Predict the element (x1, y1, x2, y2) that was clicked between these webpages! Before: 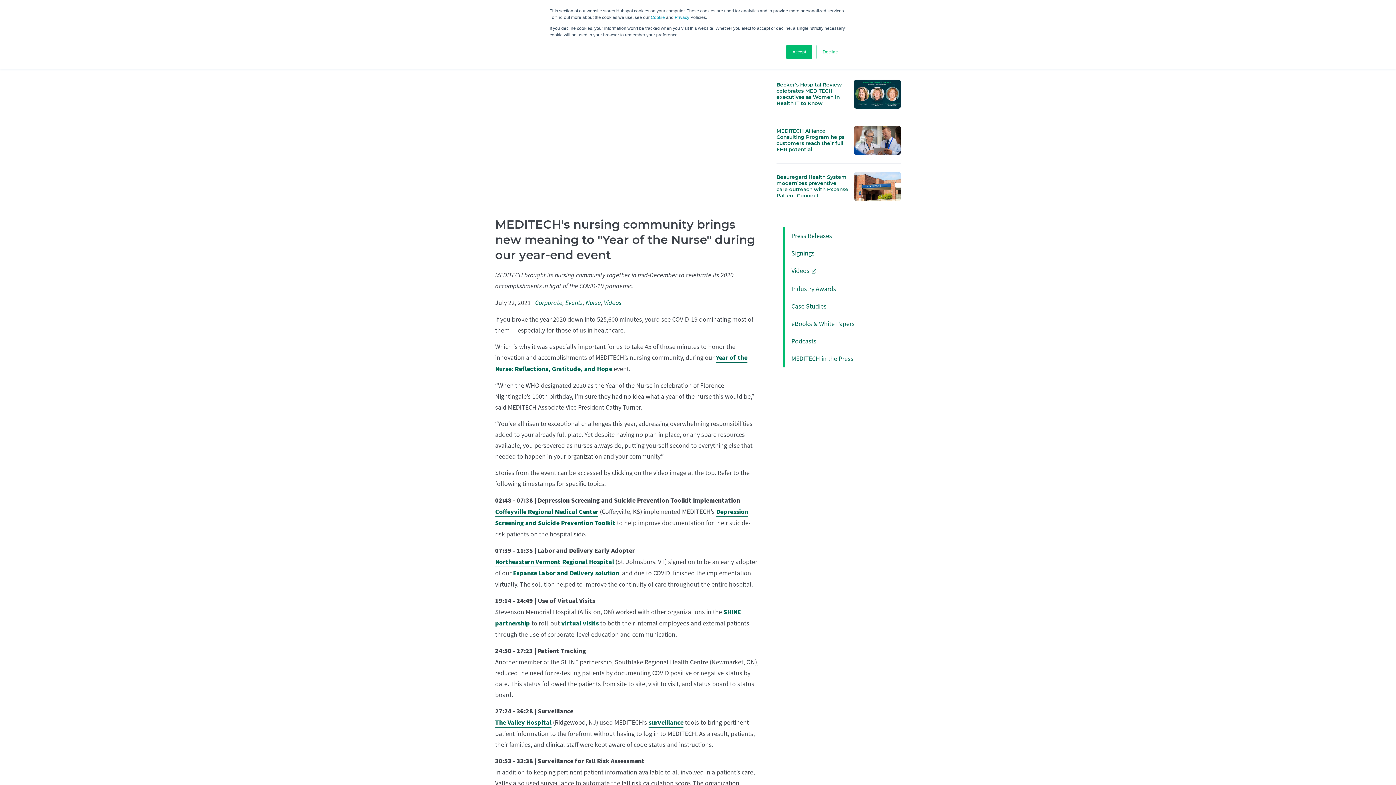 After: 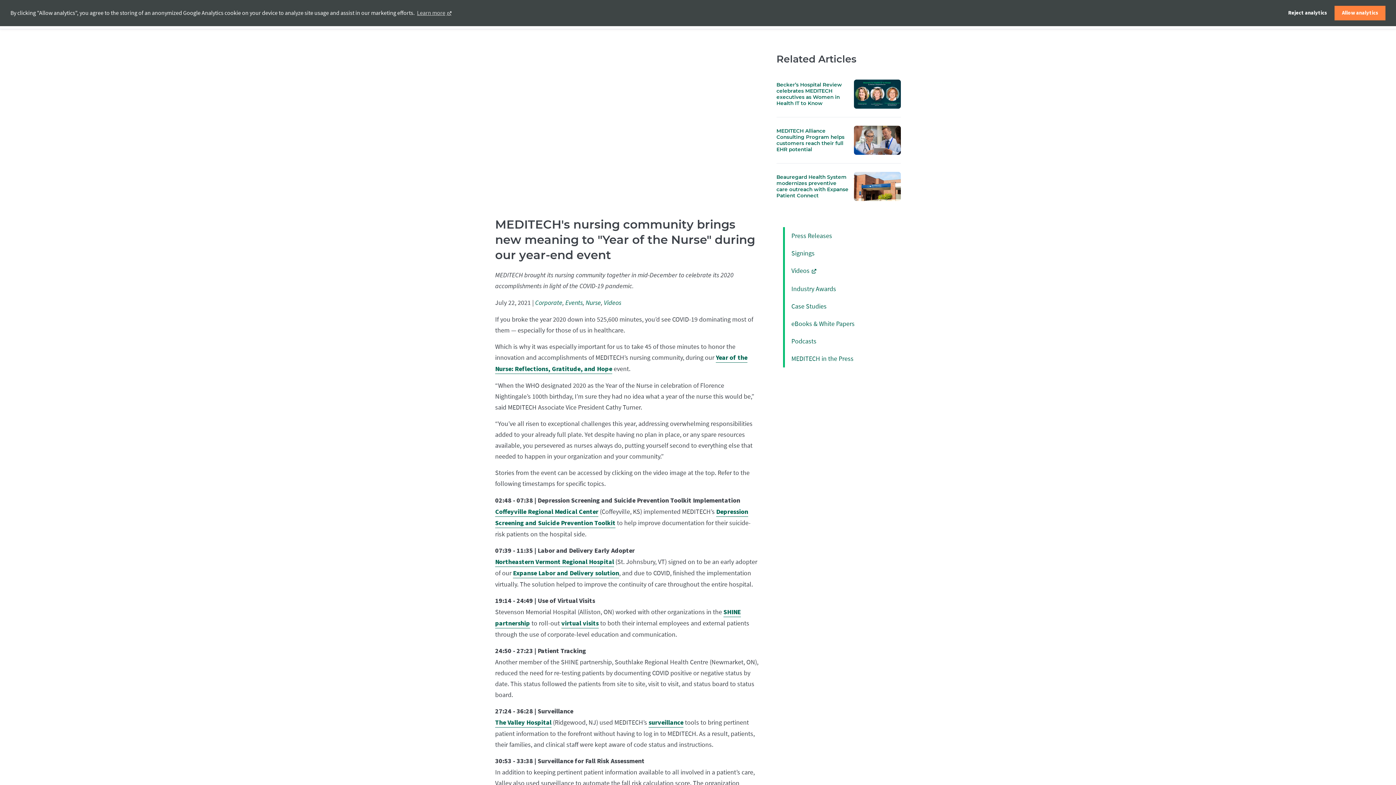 Action: bbox: (786, 44, 812, 59) label: Accept